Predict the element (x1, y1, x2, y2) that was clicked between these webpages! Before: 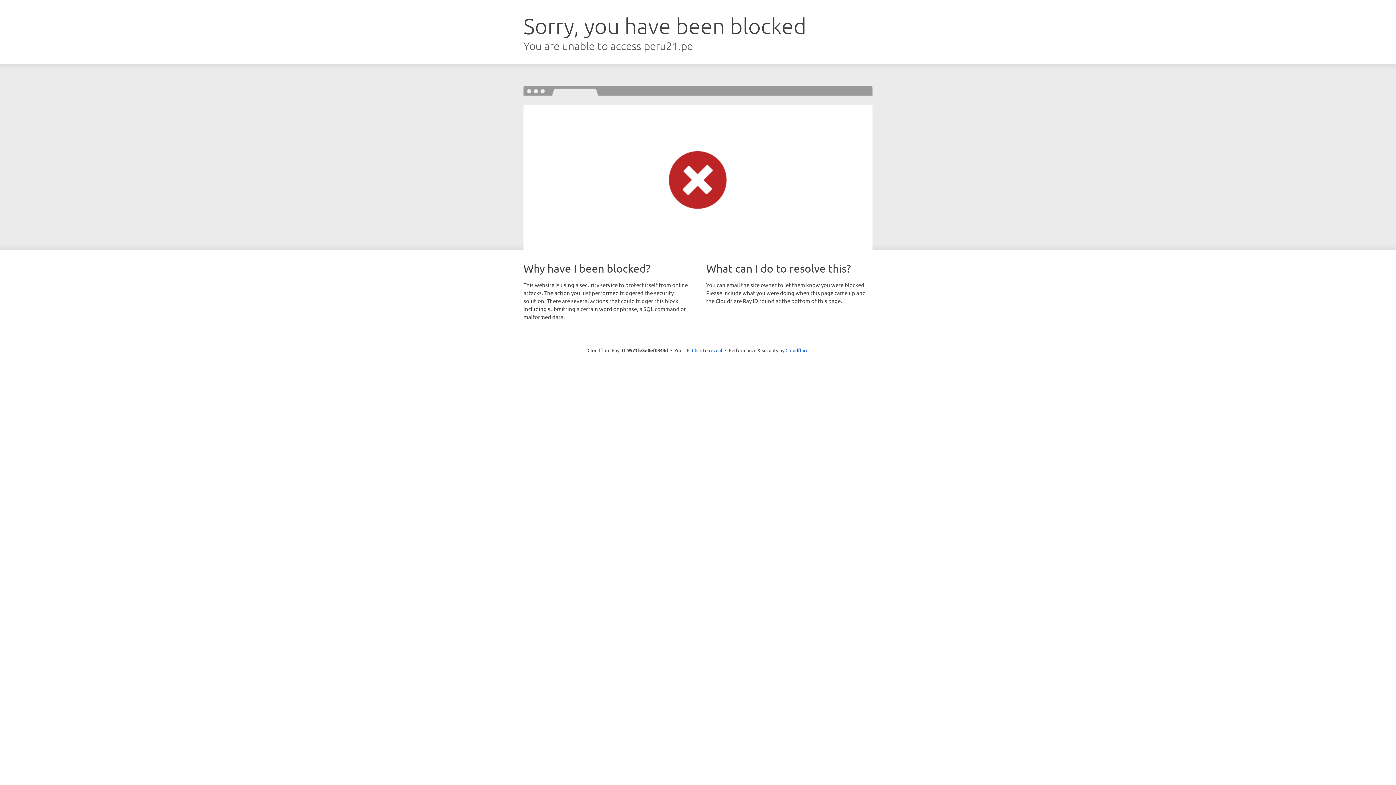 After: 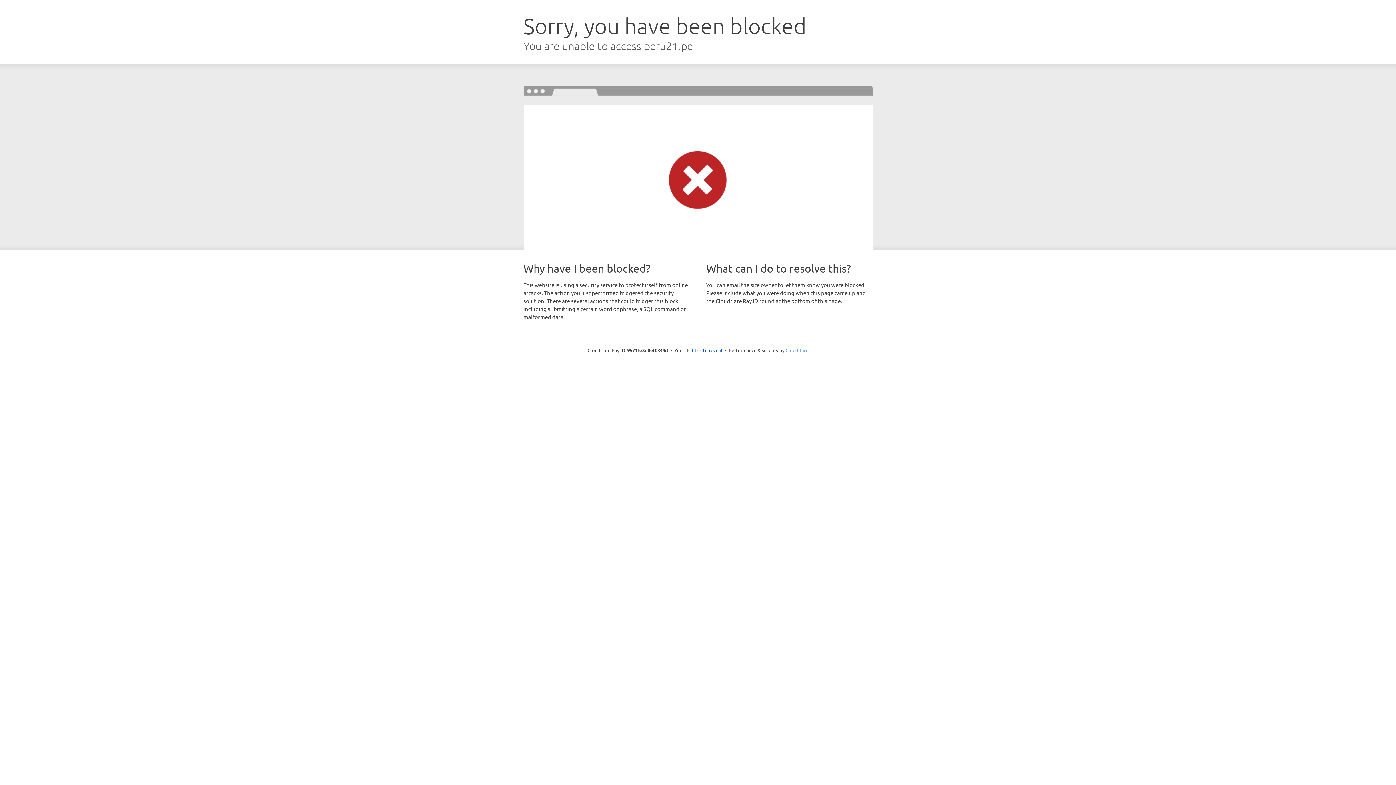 Action: label: Cloudflare bbox: (785, 347, 808, 353)